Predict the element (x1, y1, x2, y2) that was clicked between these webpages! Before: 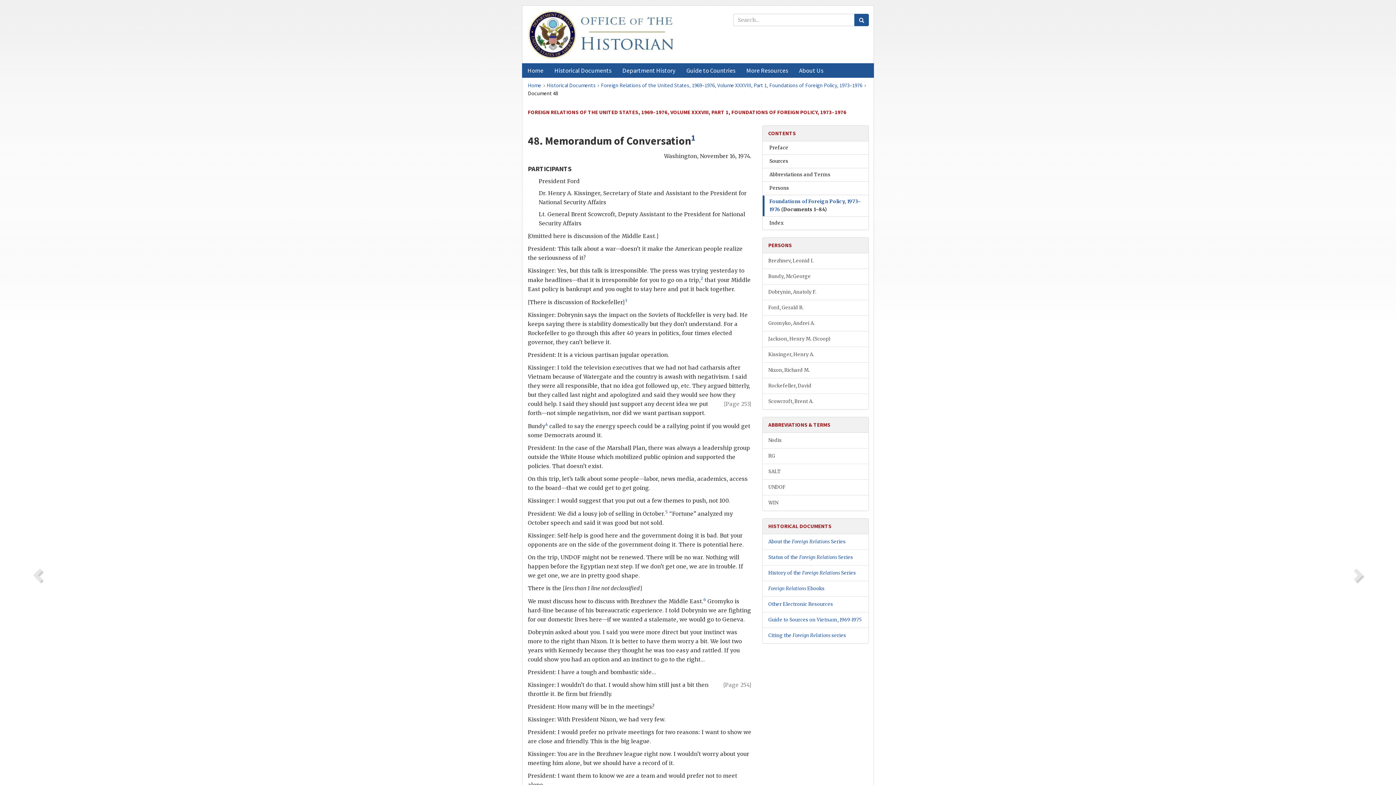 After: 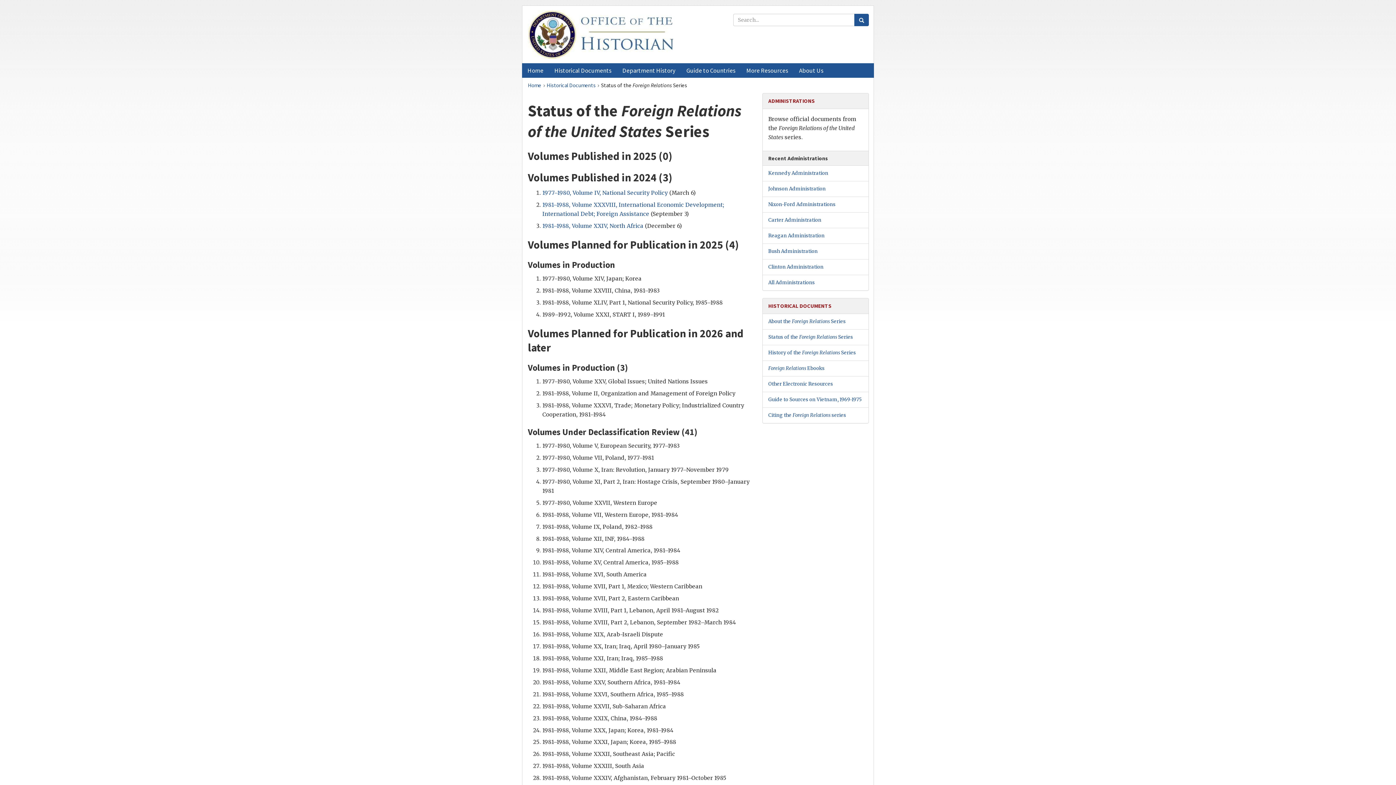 Action: label: Status of the Foreign Relations Series bbox: (768, 554, 853, 560)